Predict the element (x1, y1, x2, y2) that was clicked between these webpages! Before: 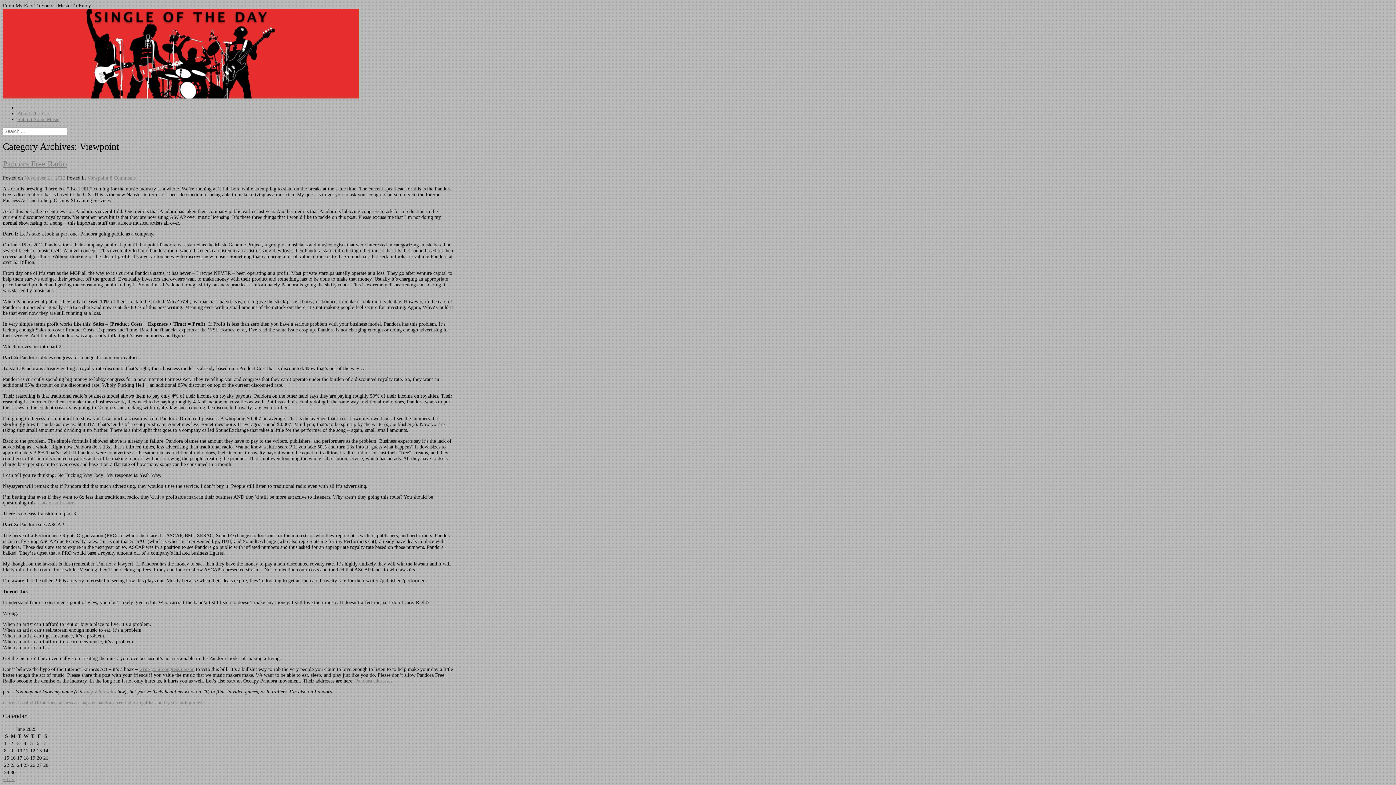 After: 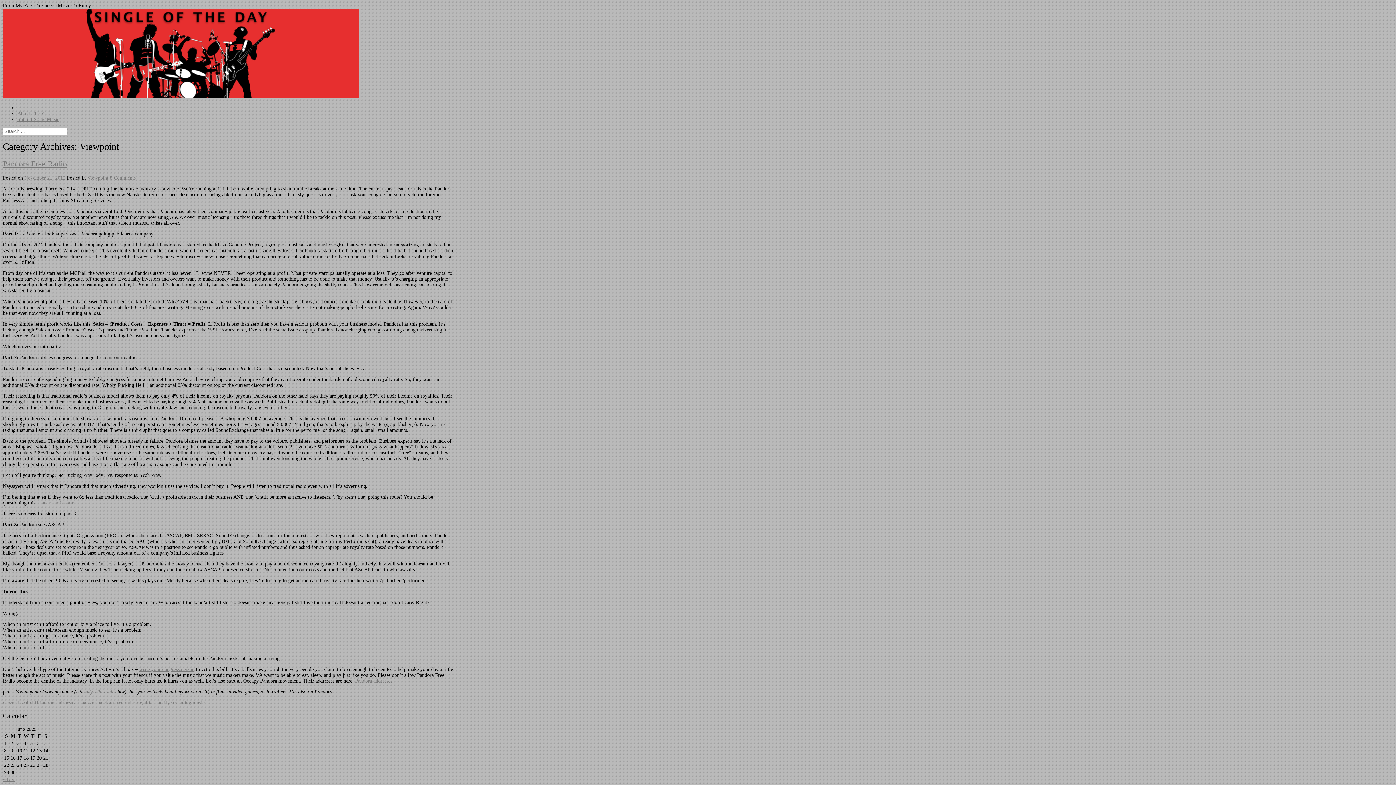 Action: bbox: (38, 500, 74, 505) label: Lots of artists are